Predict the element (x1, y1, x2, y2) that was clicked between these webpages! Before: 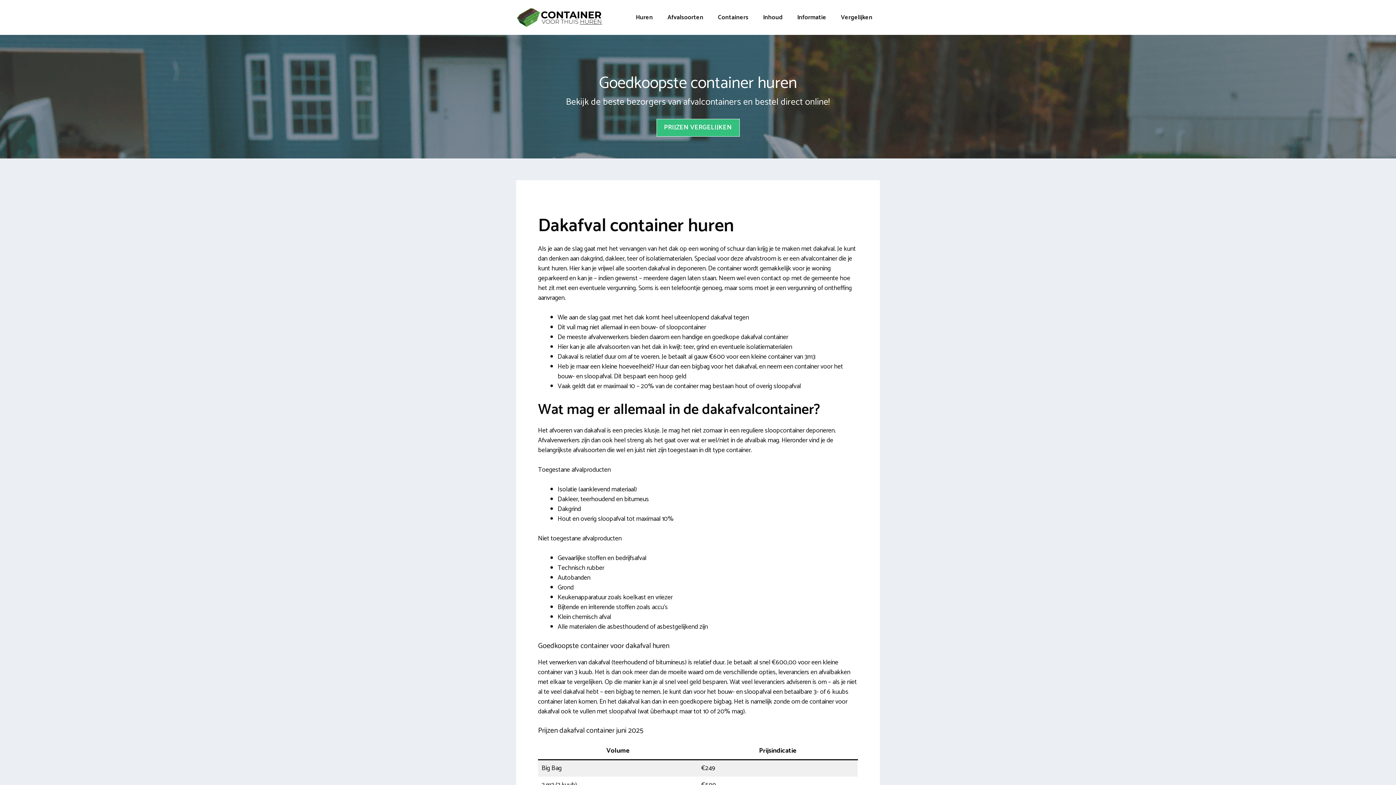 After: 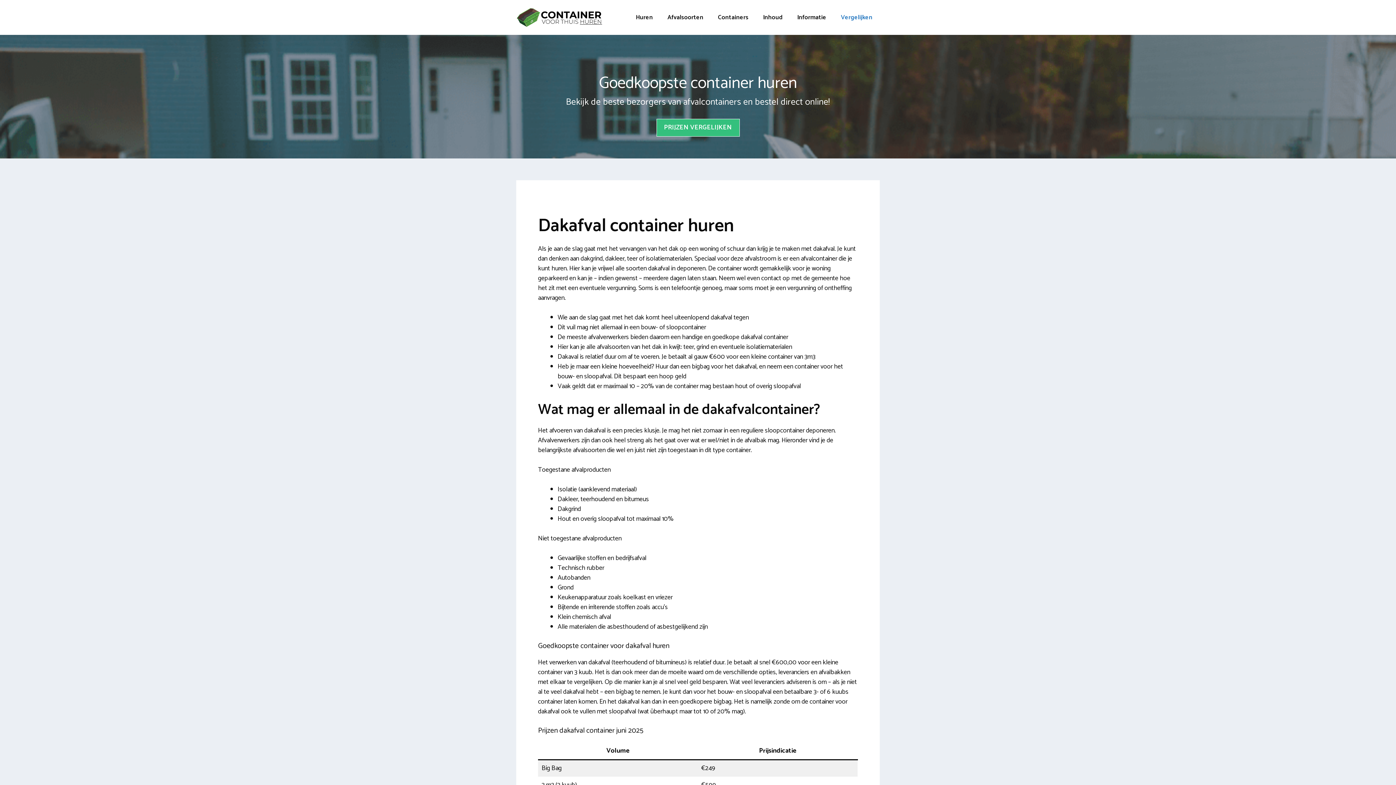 Action: bbox: (833, 8, 880, 26) label: Vergelijken